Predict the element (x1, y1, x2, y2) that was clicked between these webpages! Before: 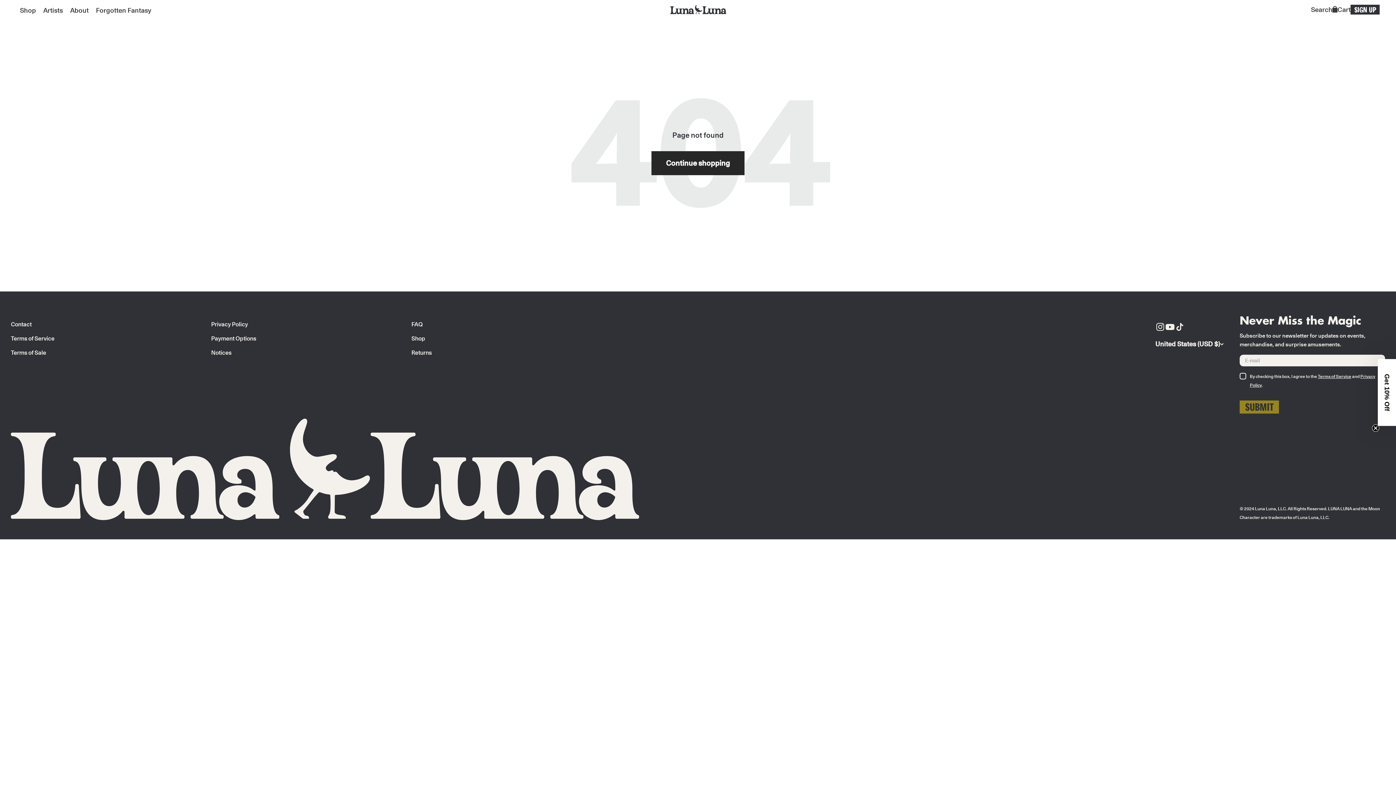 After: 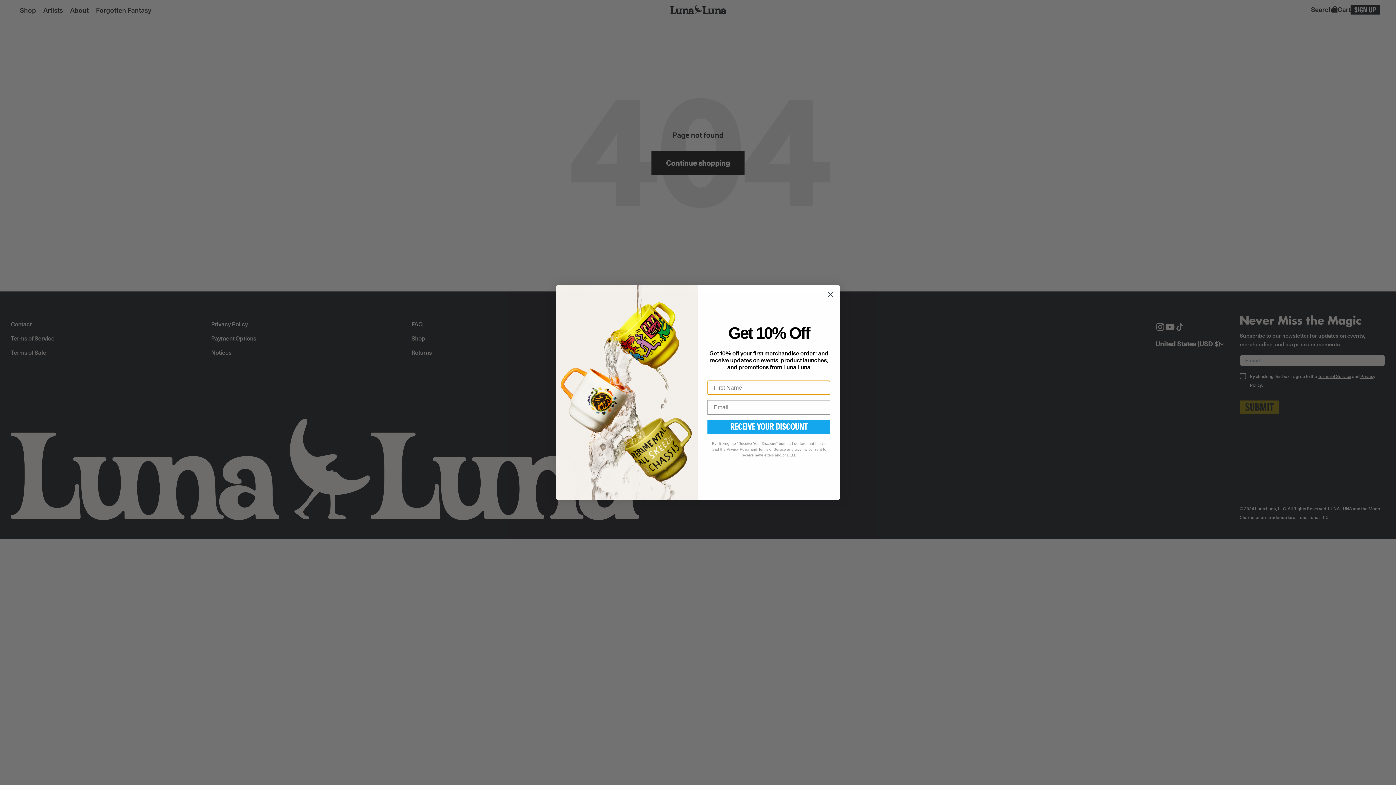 Action: bbox: (1155, 322, 1165, 332) label: Follow on Instagram